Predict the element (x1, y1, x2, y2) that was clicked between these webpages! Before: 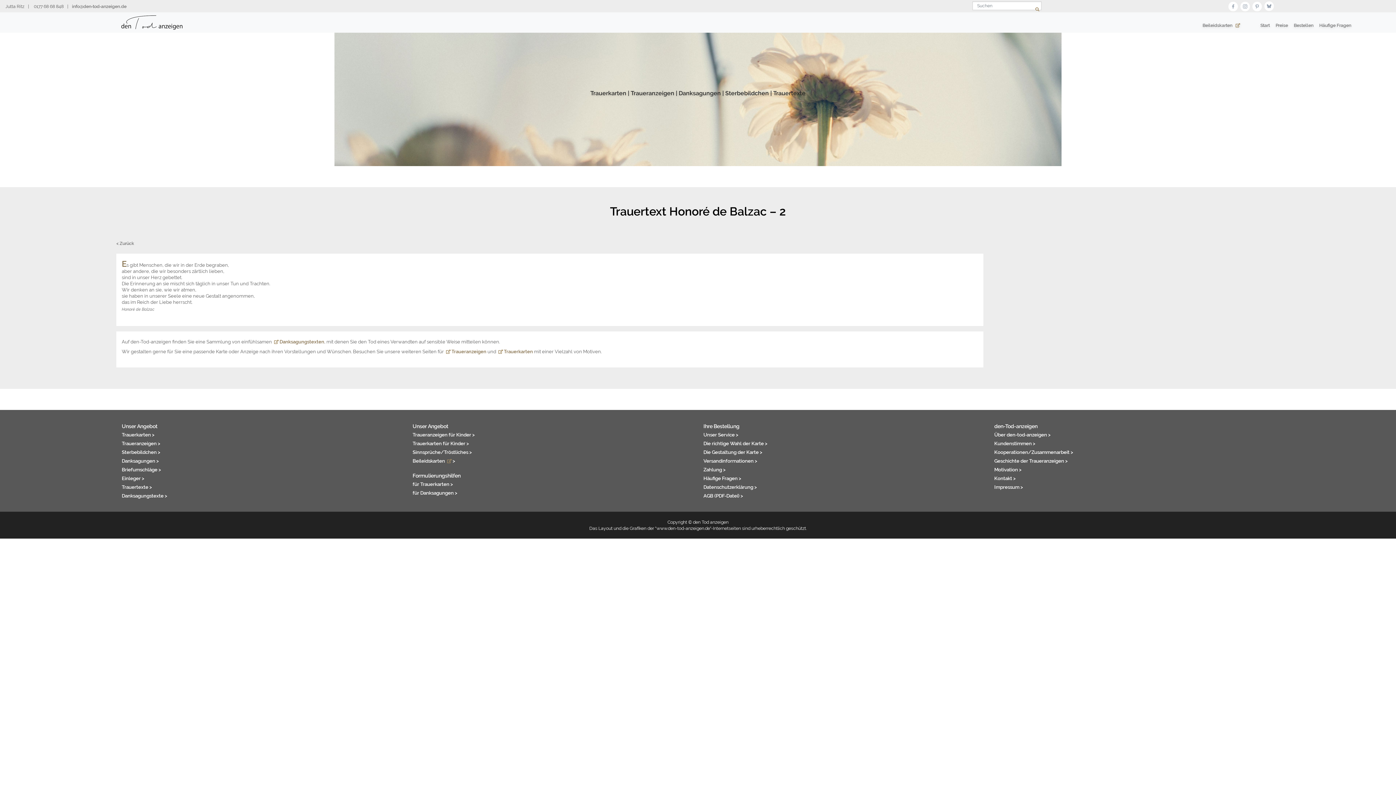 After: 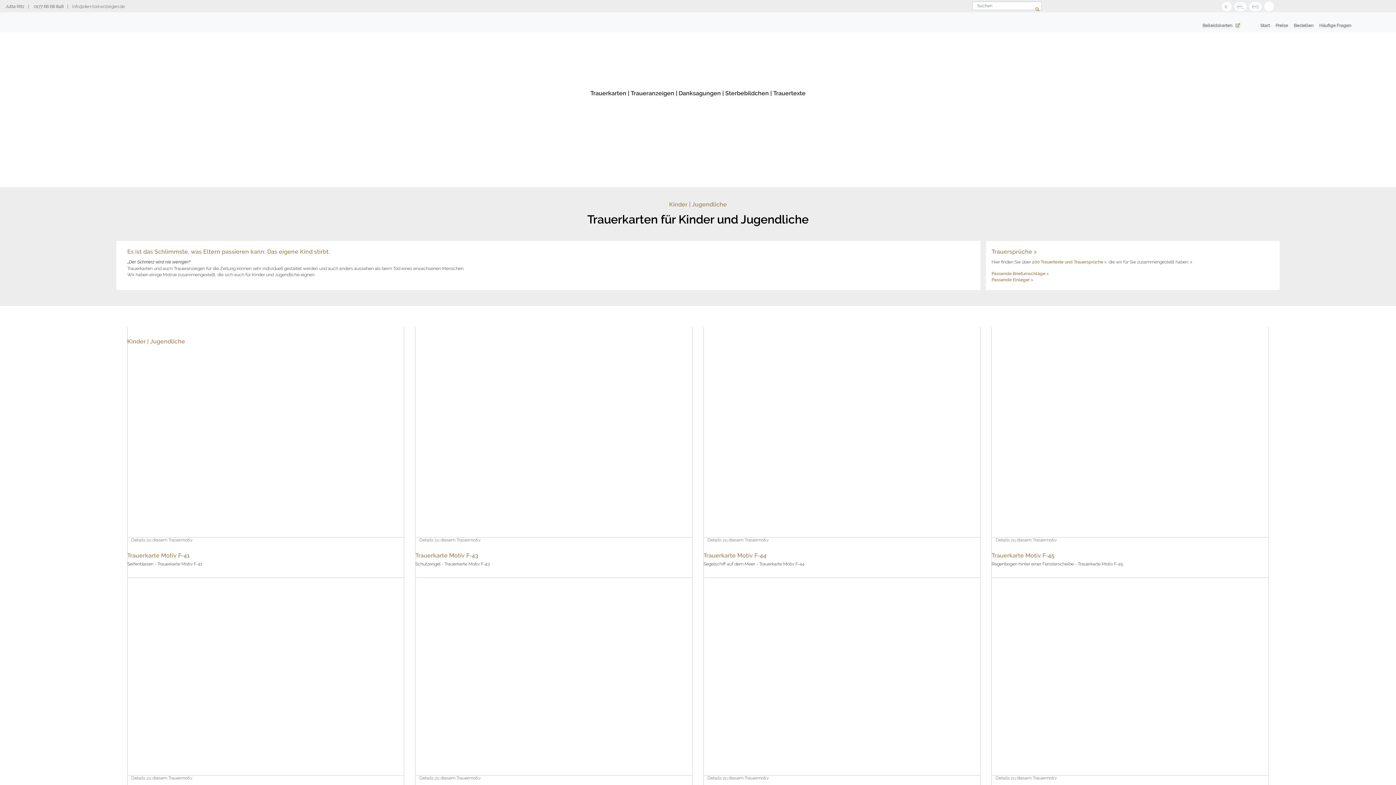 Action: label: Trauerkarten für Kinder > bbox: (412, 440, 469, 446)